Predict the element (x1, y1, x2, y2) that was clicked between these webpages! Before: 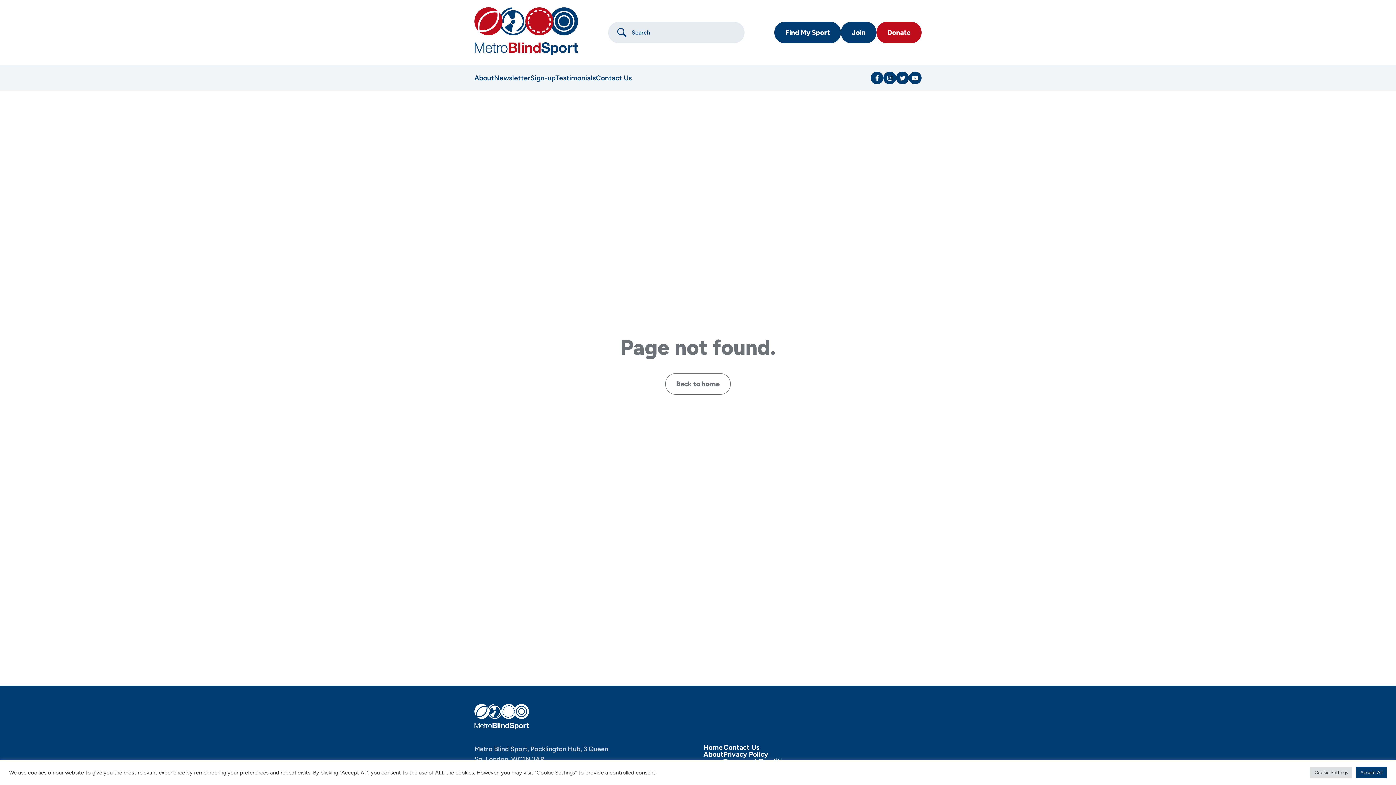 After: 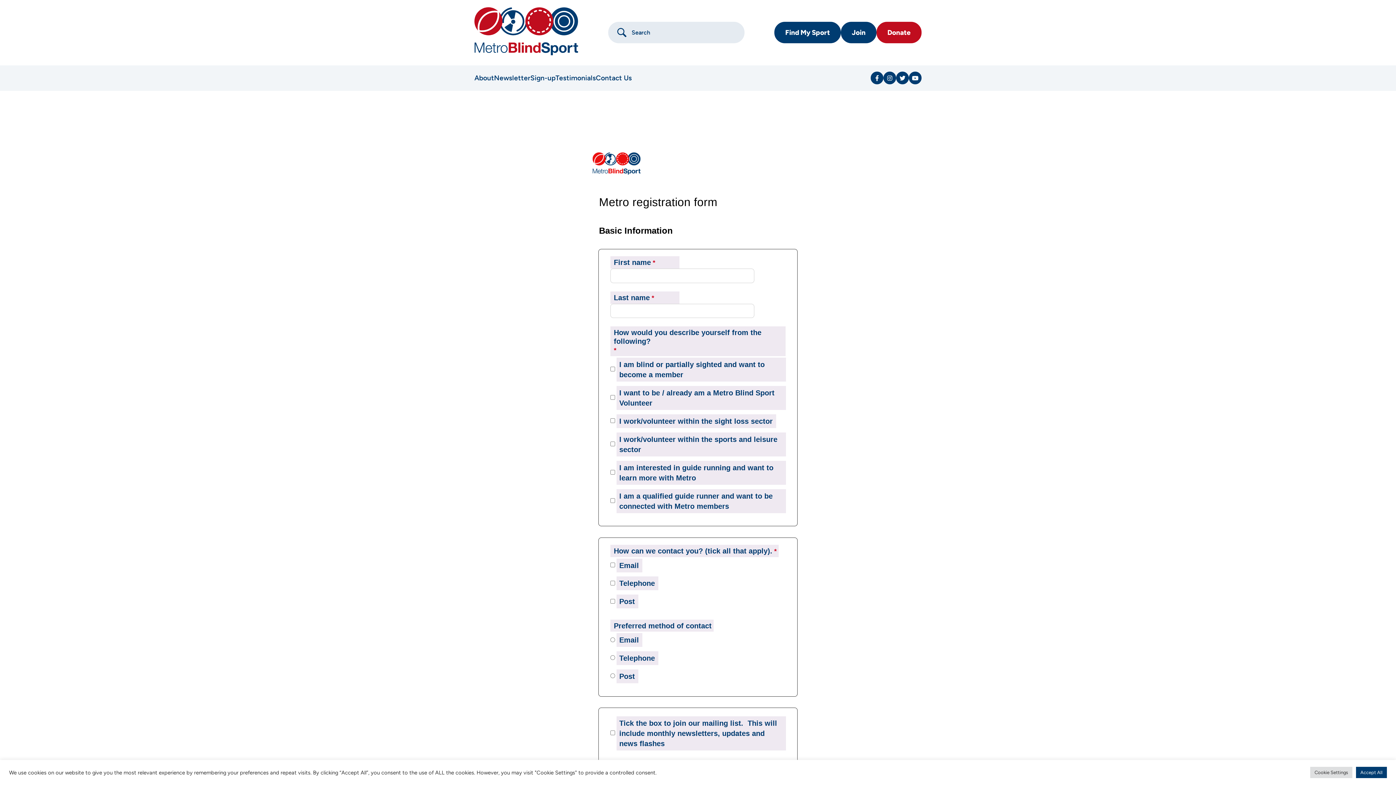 Action: label: Sign-up bbox: (530, 73, 555, 82)